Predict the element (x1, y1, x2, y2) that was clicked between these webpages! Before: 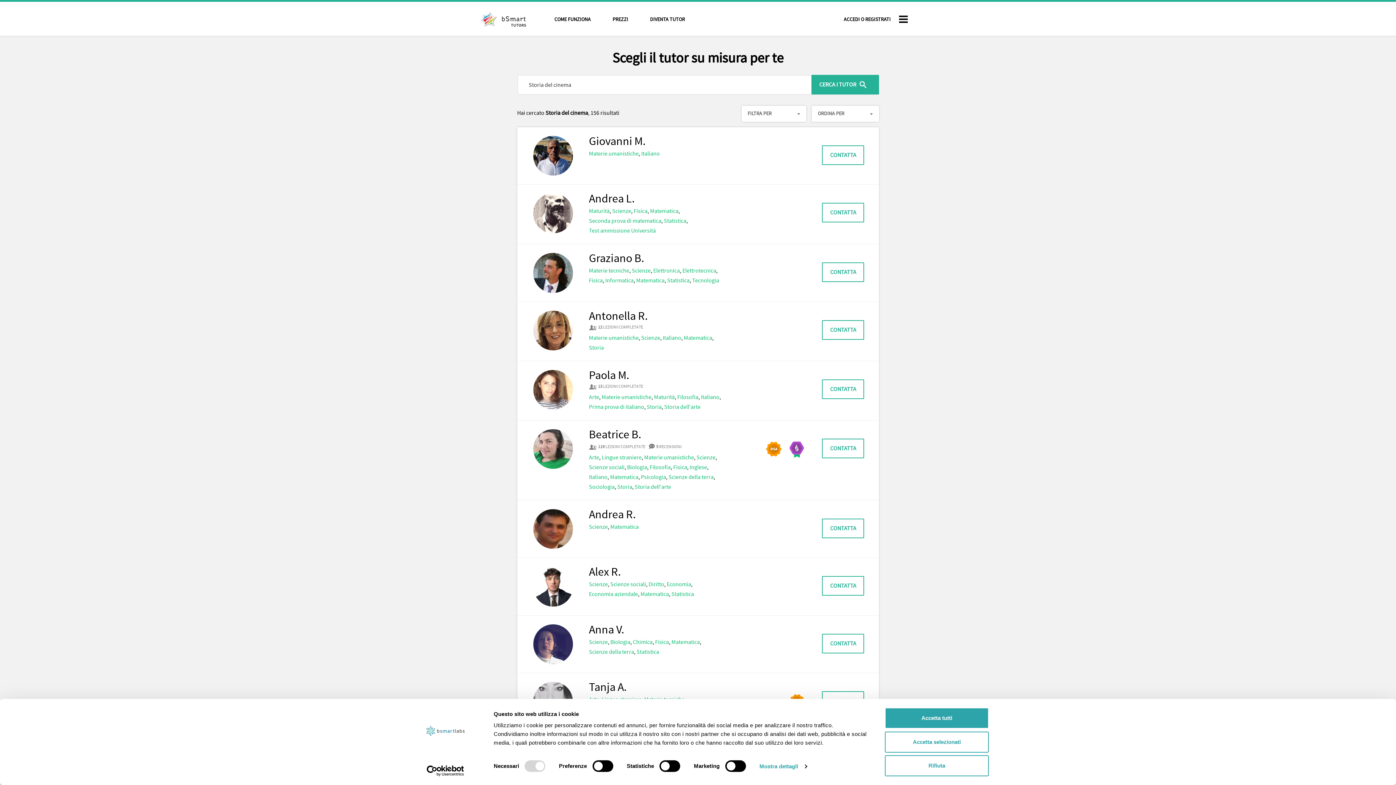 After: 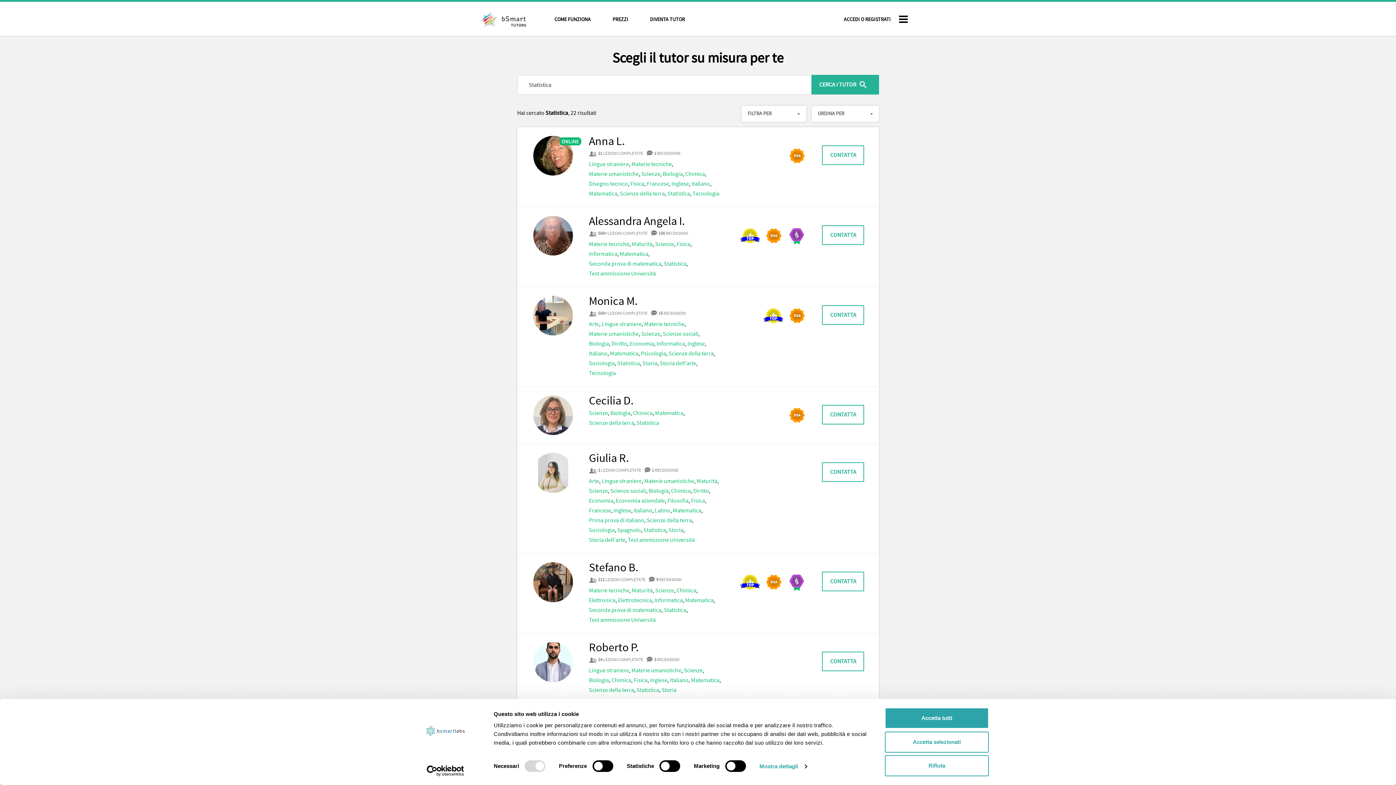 Action: label: Statistica bbox: (667, 276, 689, 284)